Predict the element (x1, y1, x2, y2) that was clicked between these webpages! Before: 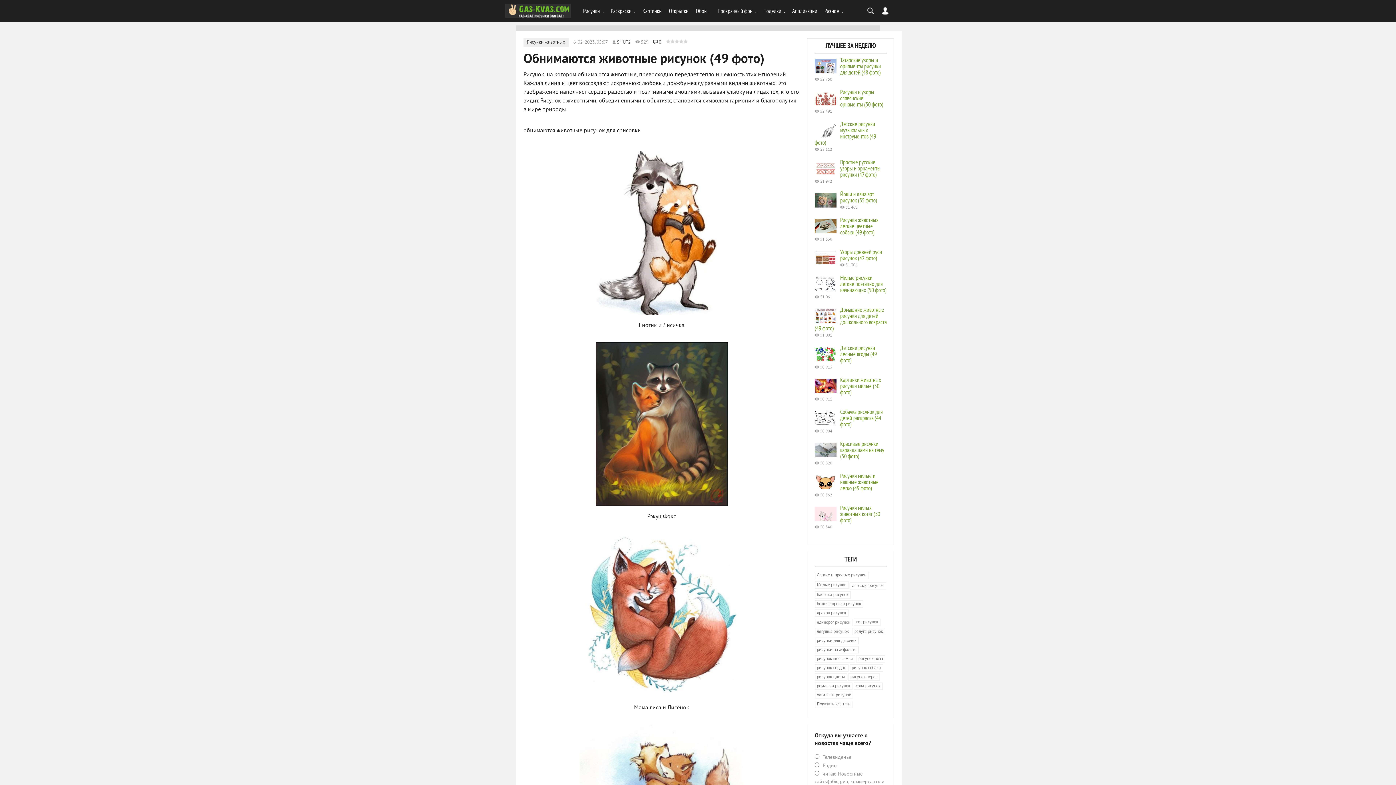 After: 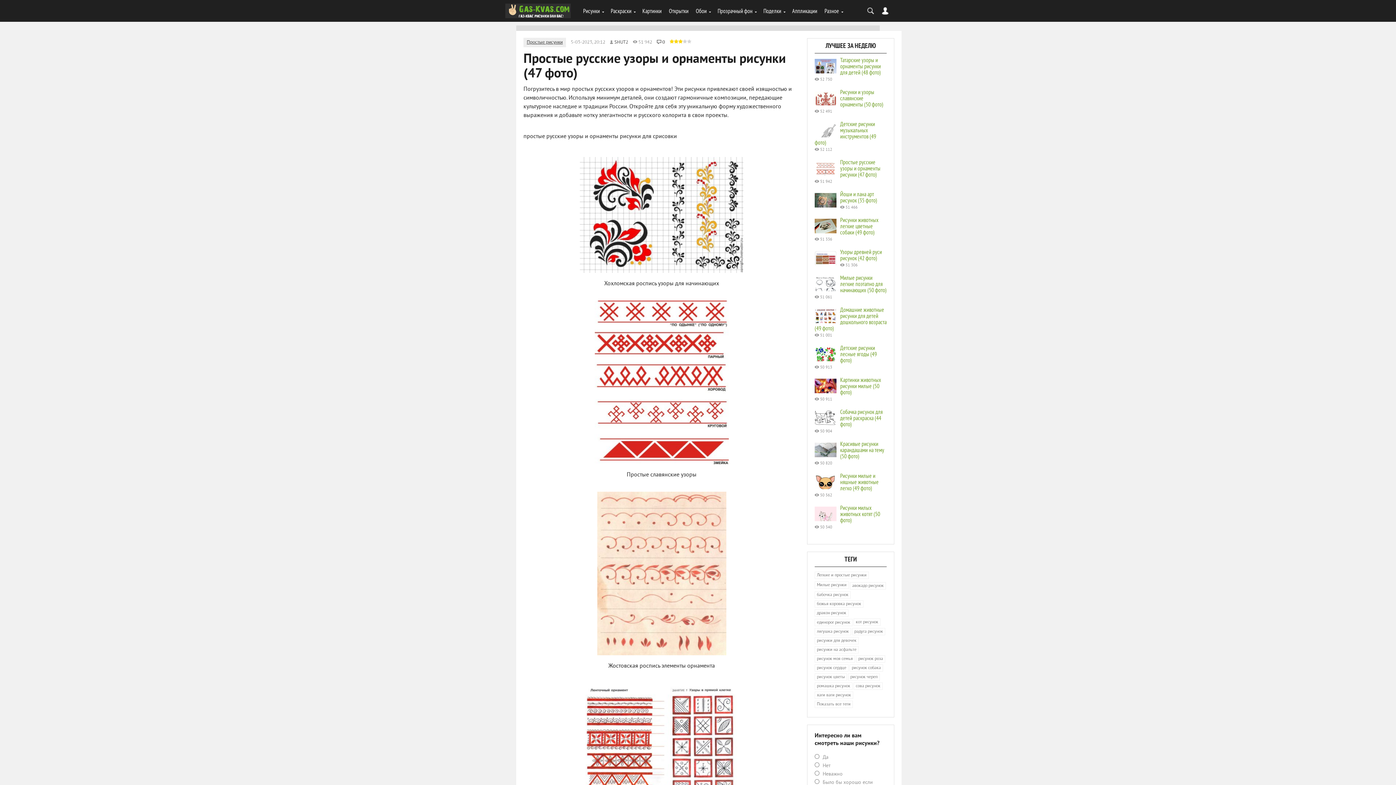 Action: label: Простые русские узоры и орнаменты рисунки (47 фото) bbox: (840, 158, 880, 178)